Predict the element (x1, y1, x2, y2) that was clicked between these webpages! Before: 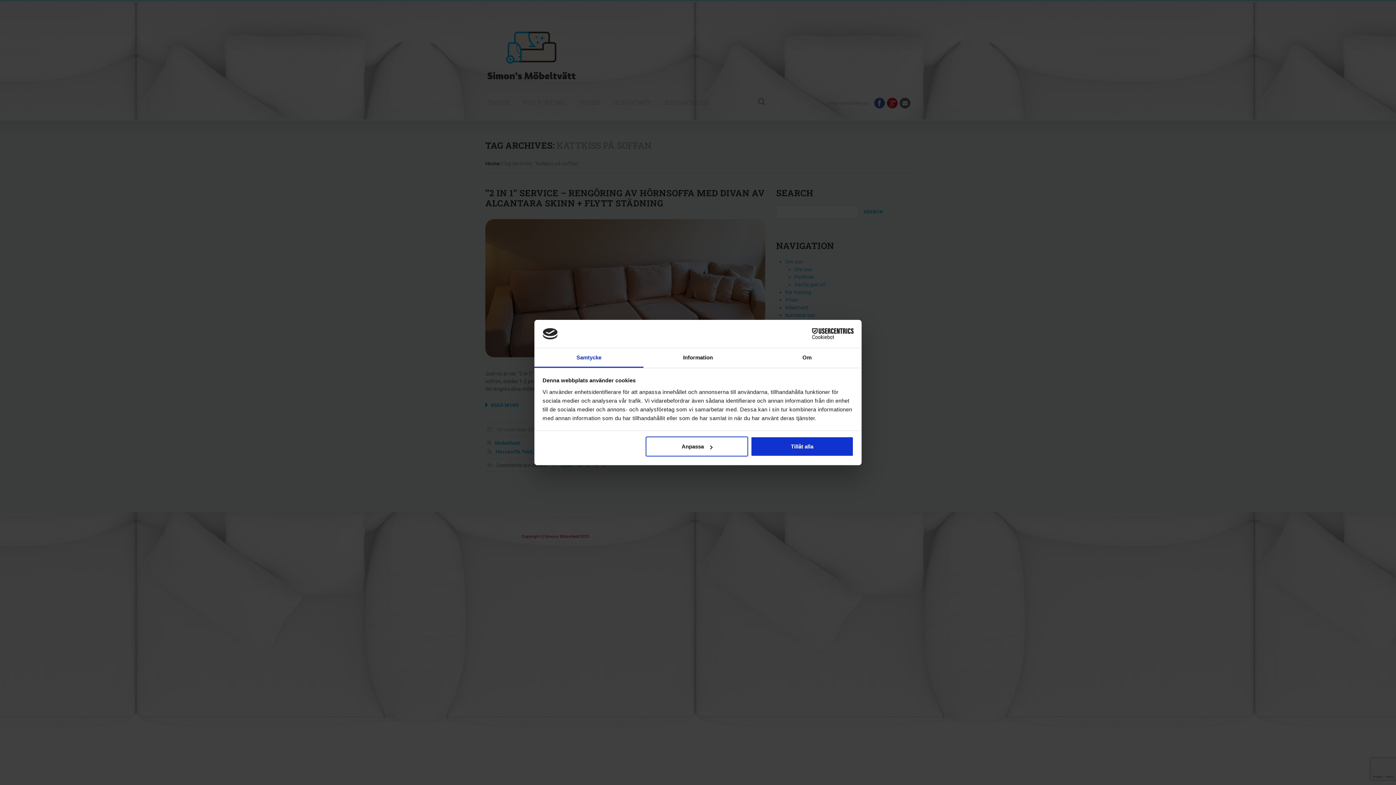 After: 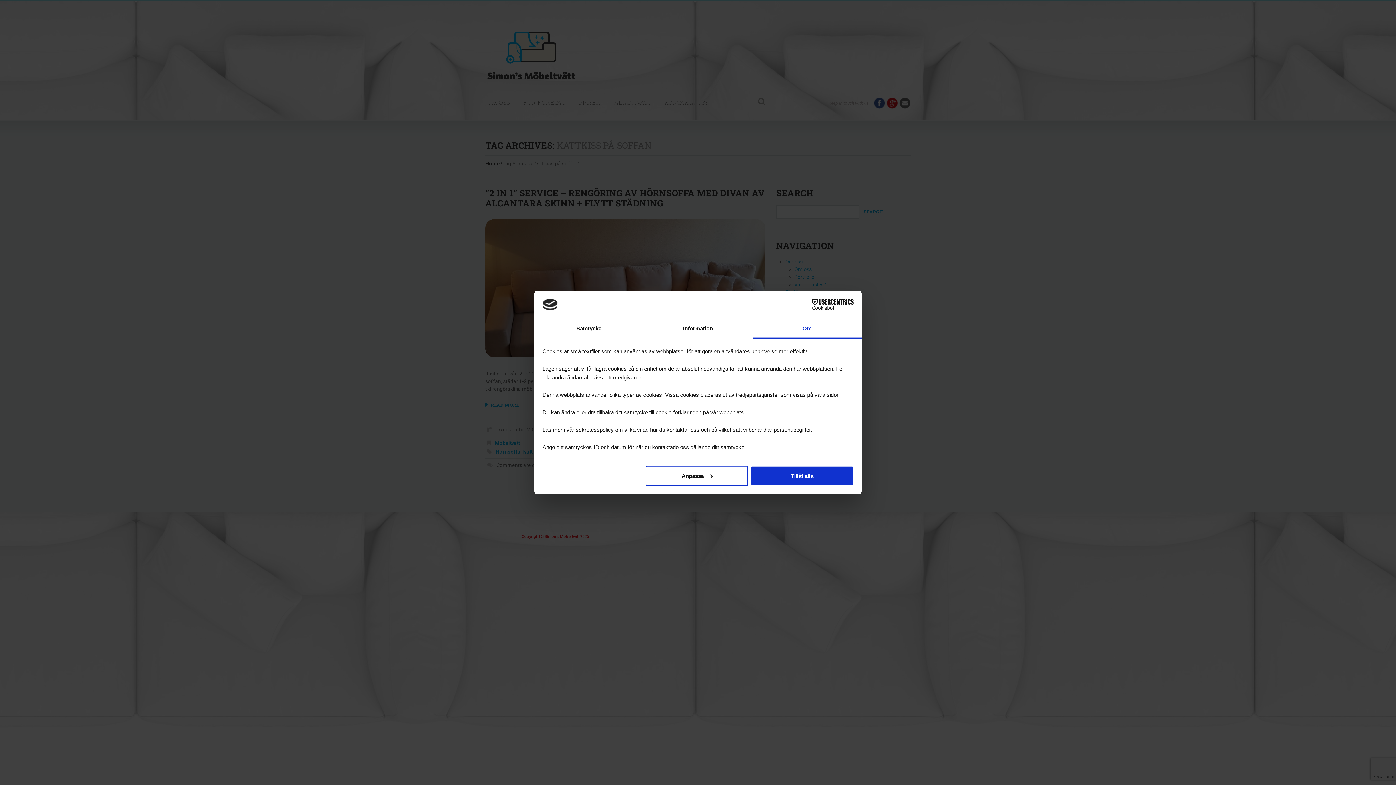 Action: label: Om bbox: (752, 348, 861, 367)